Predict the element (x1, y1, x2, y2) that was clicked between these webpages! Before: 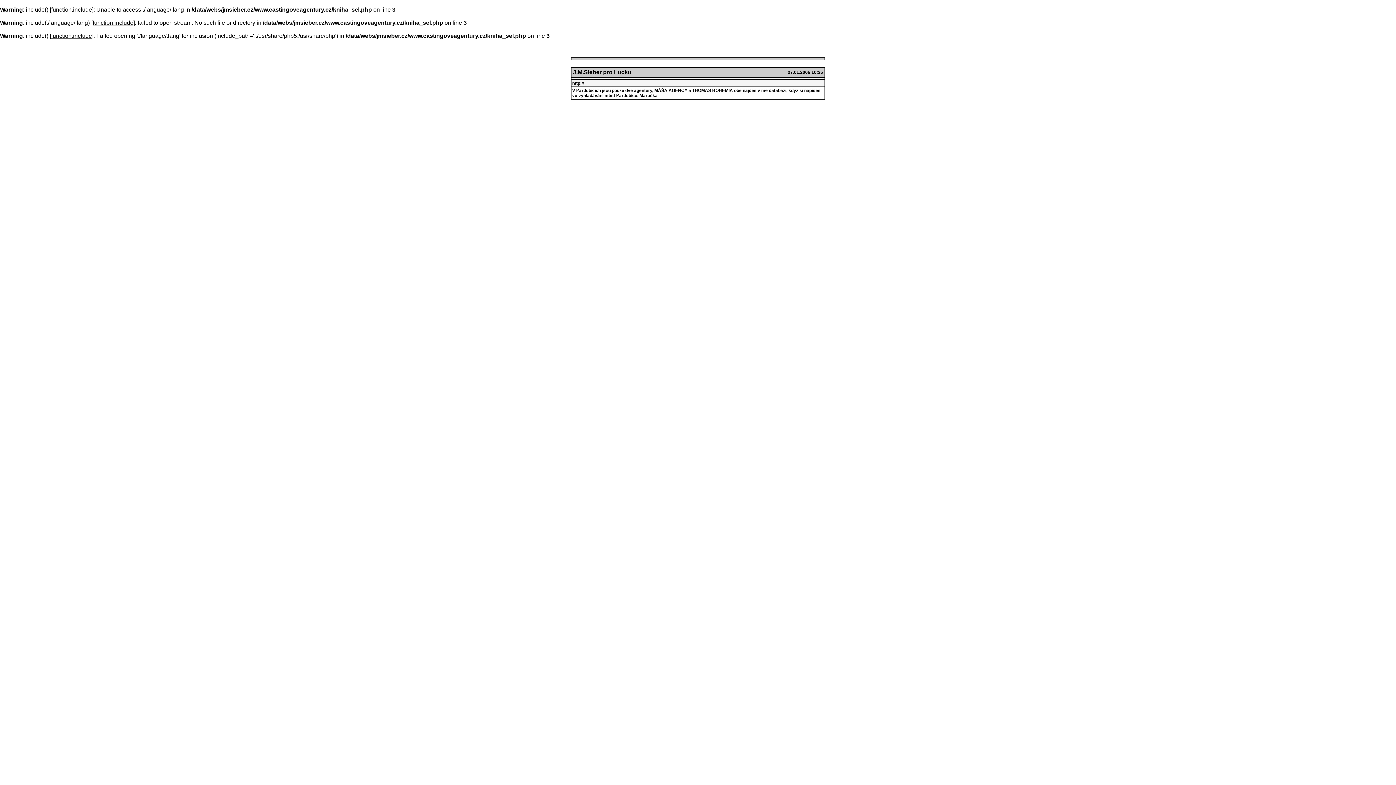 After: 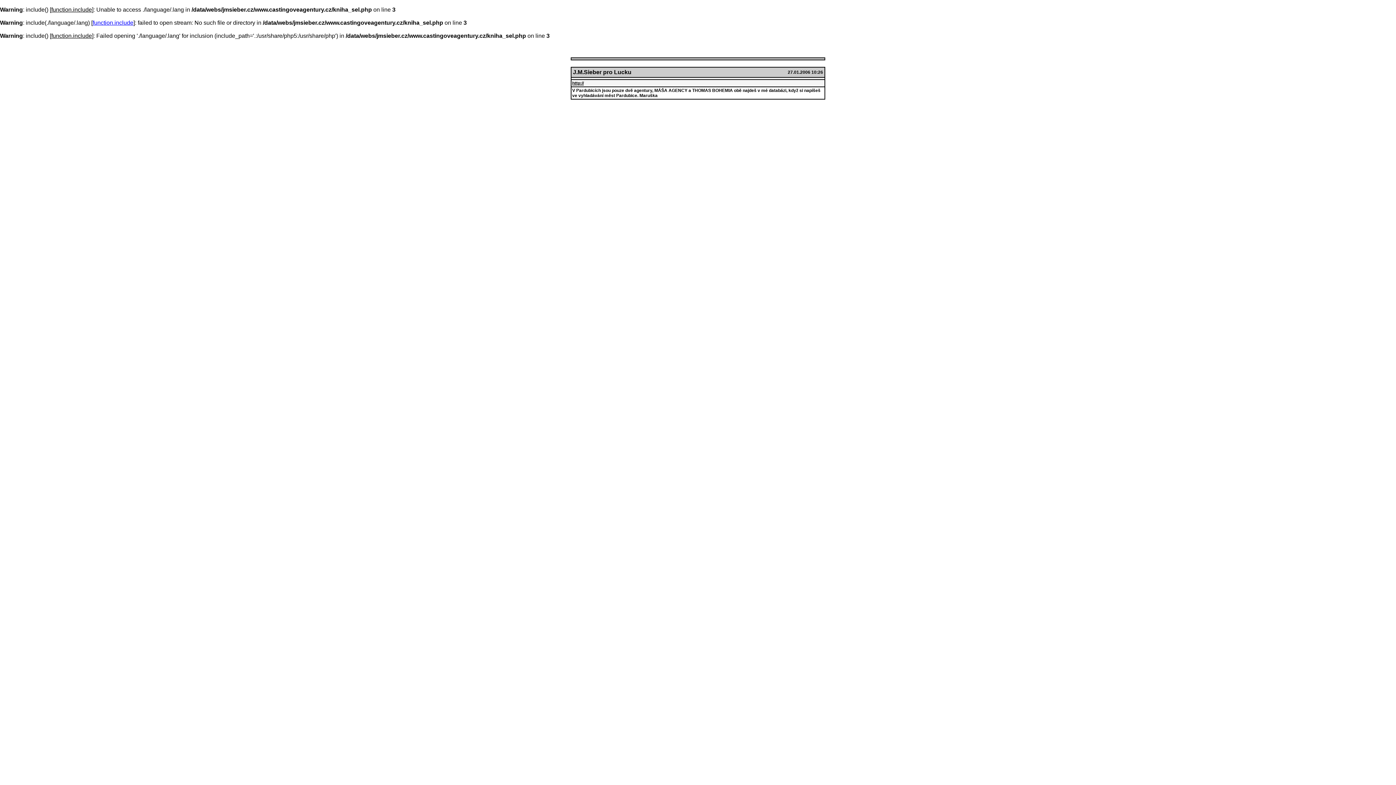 Action: label: function.include bbox: (92, 19, 133, 25)